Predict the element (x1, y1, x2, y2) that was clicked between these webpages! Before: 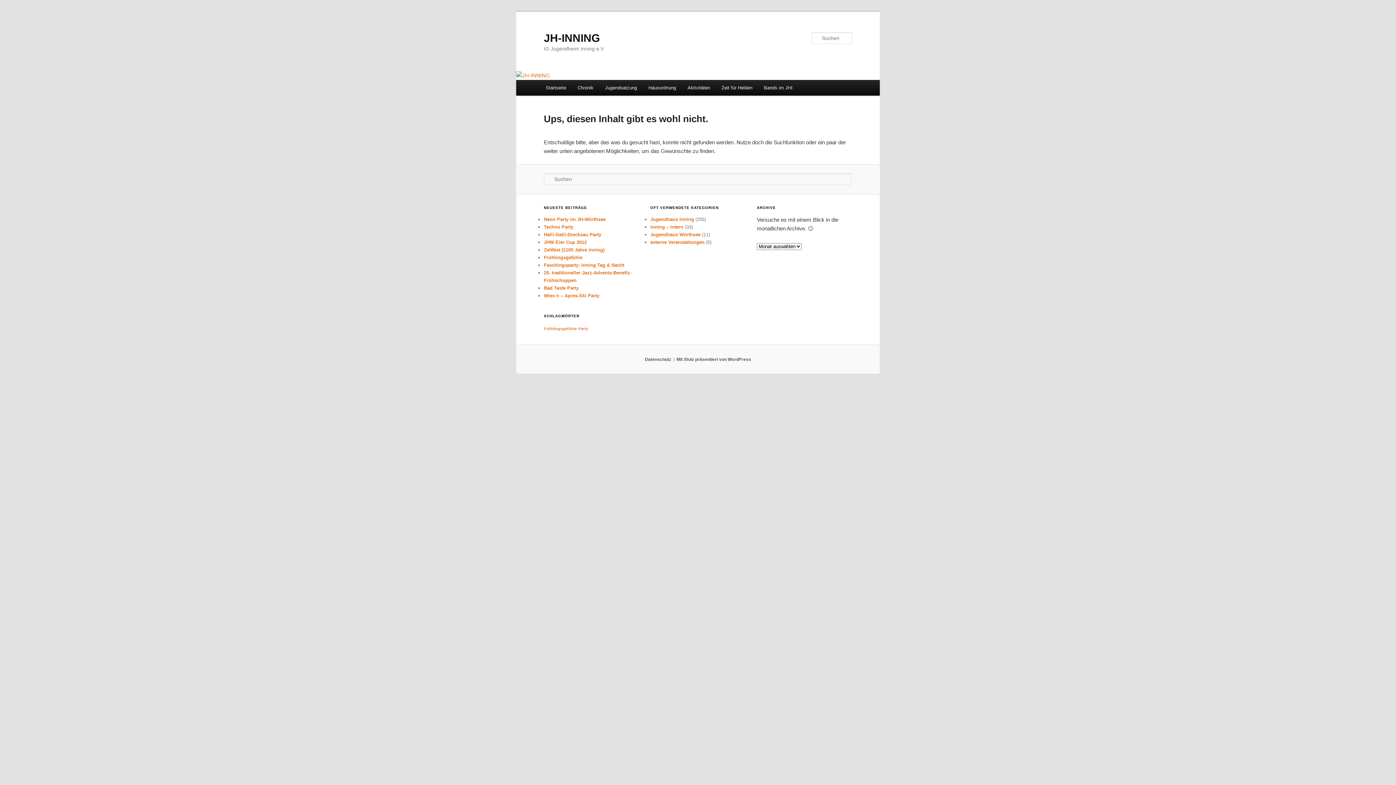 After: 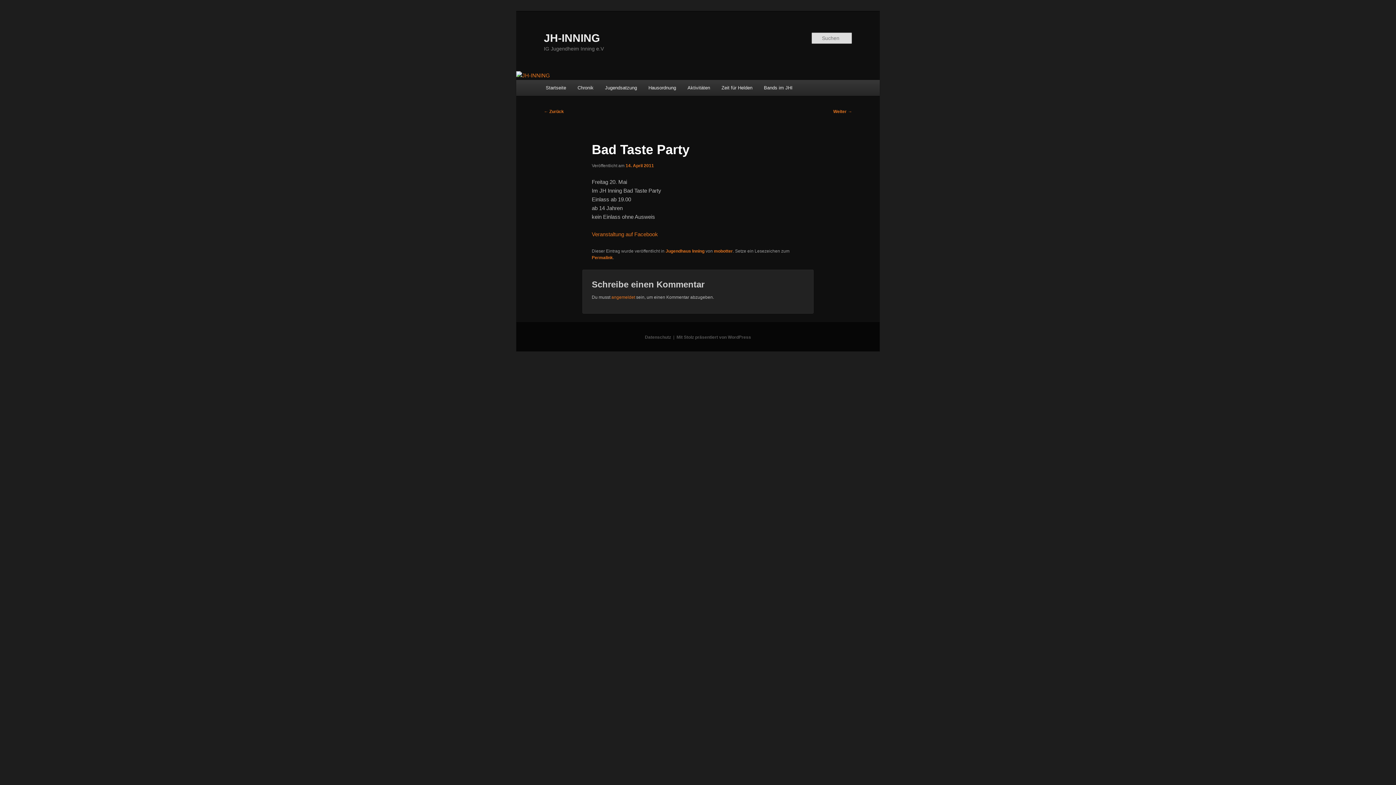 Action: bbox: (544, 285, 578, 290) label: Bad Taste Party